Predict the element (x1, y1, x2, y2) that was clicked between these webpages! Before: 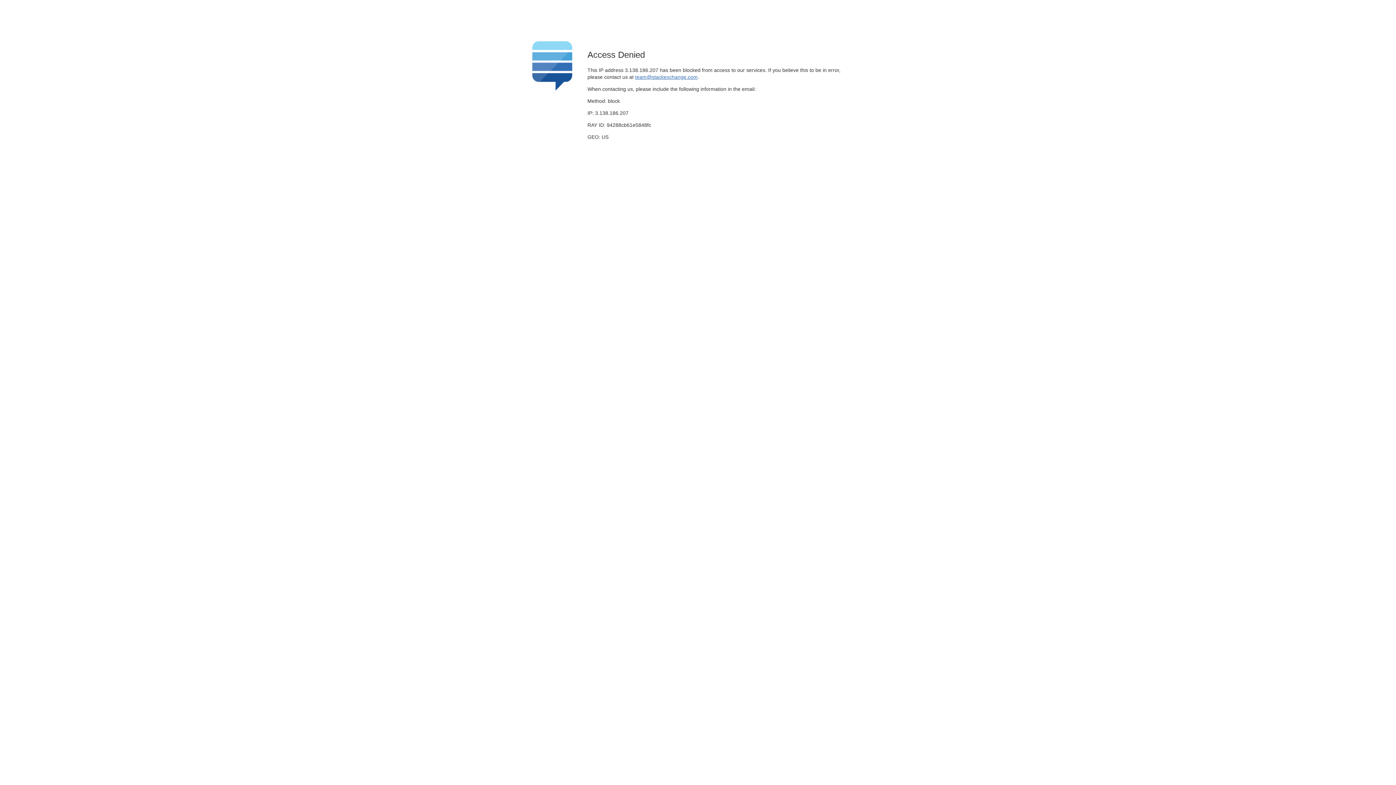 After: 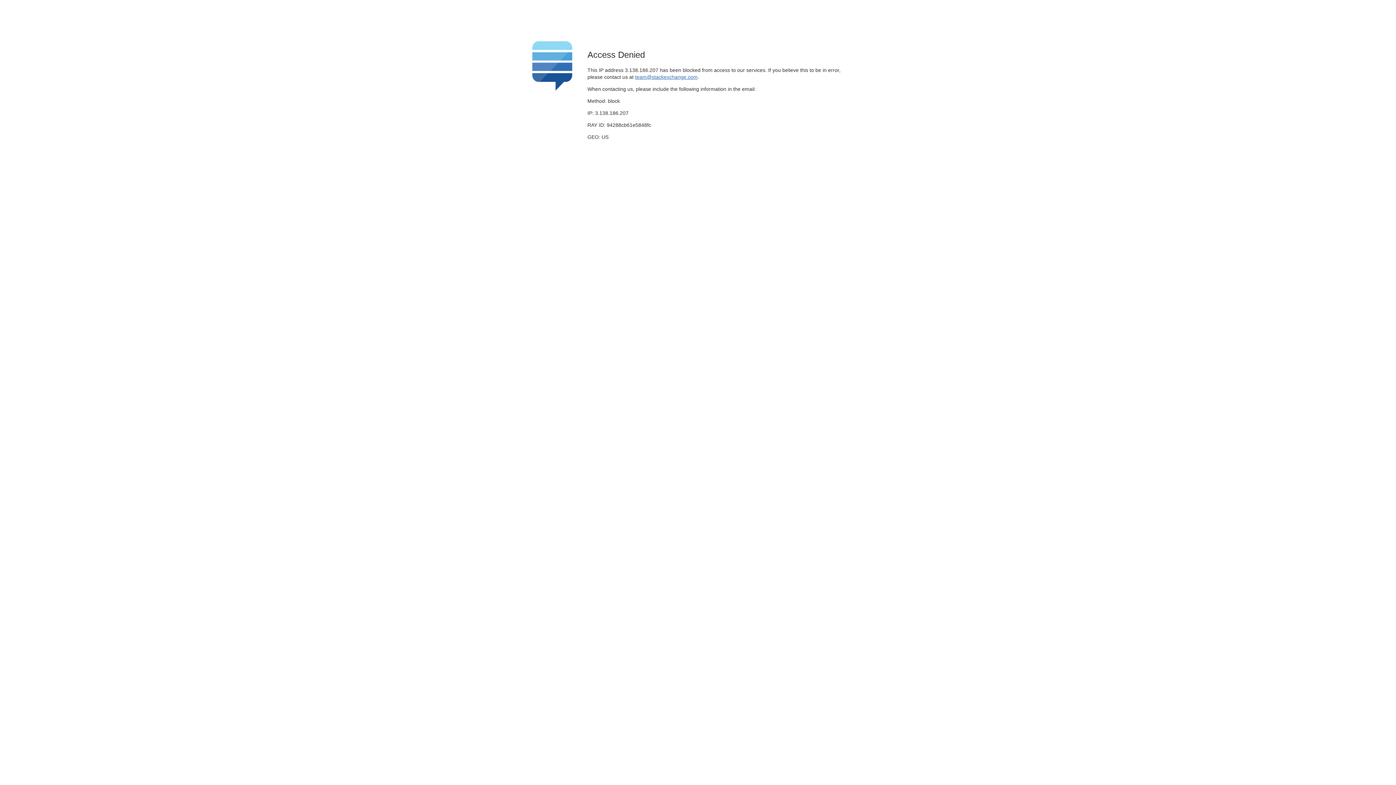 Action: label: team@stackexchange.com bbox: (635, 74, 697, 79)